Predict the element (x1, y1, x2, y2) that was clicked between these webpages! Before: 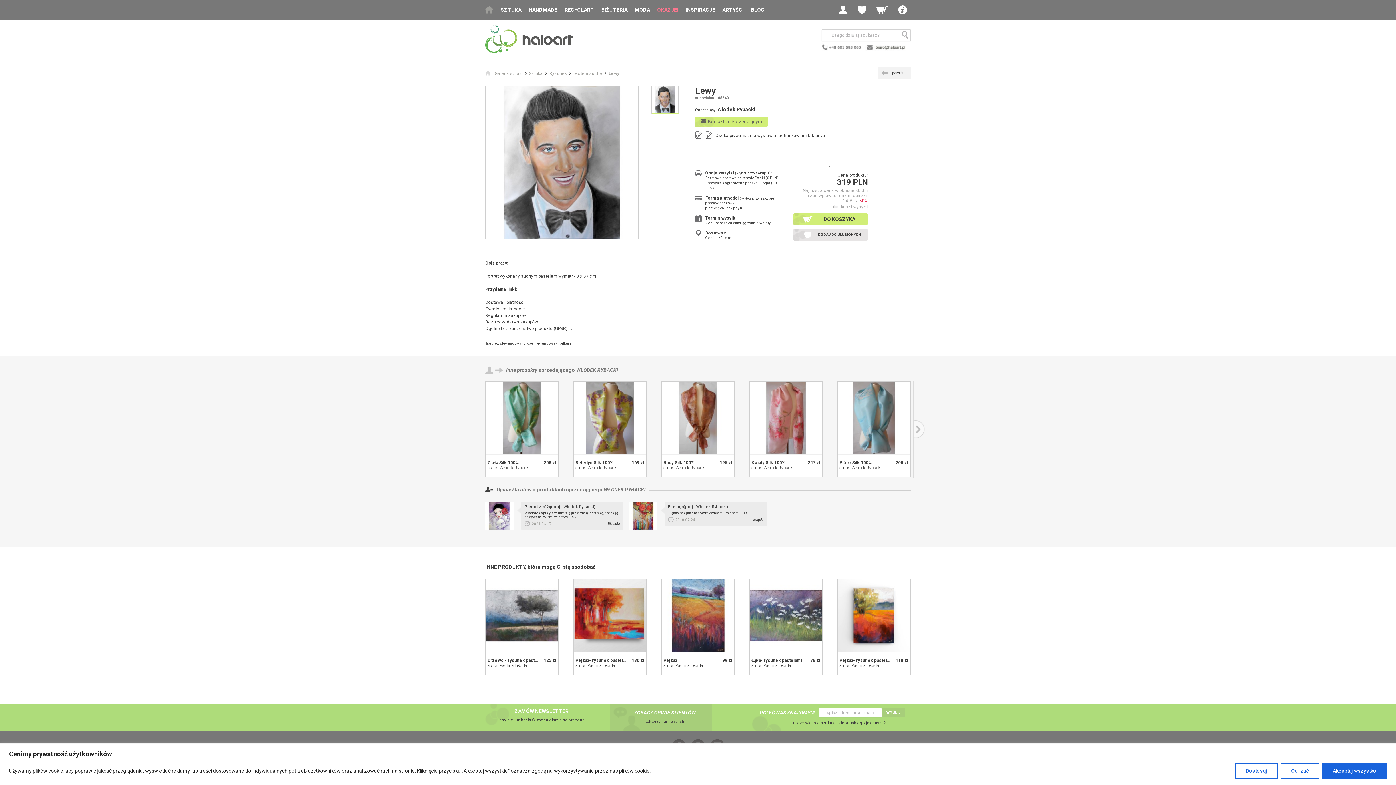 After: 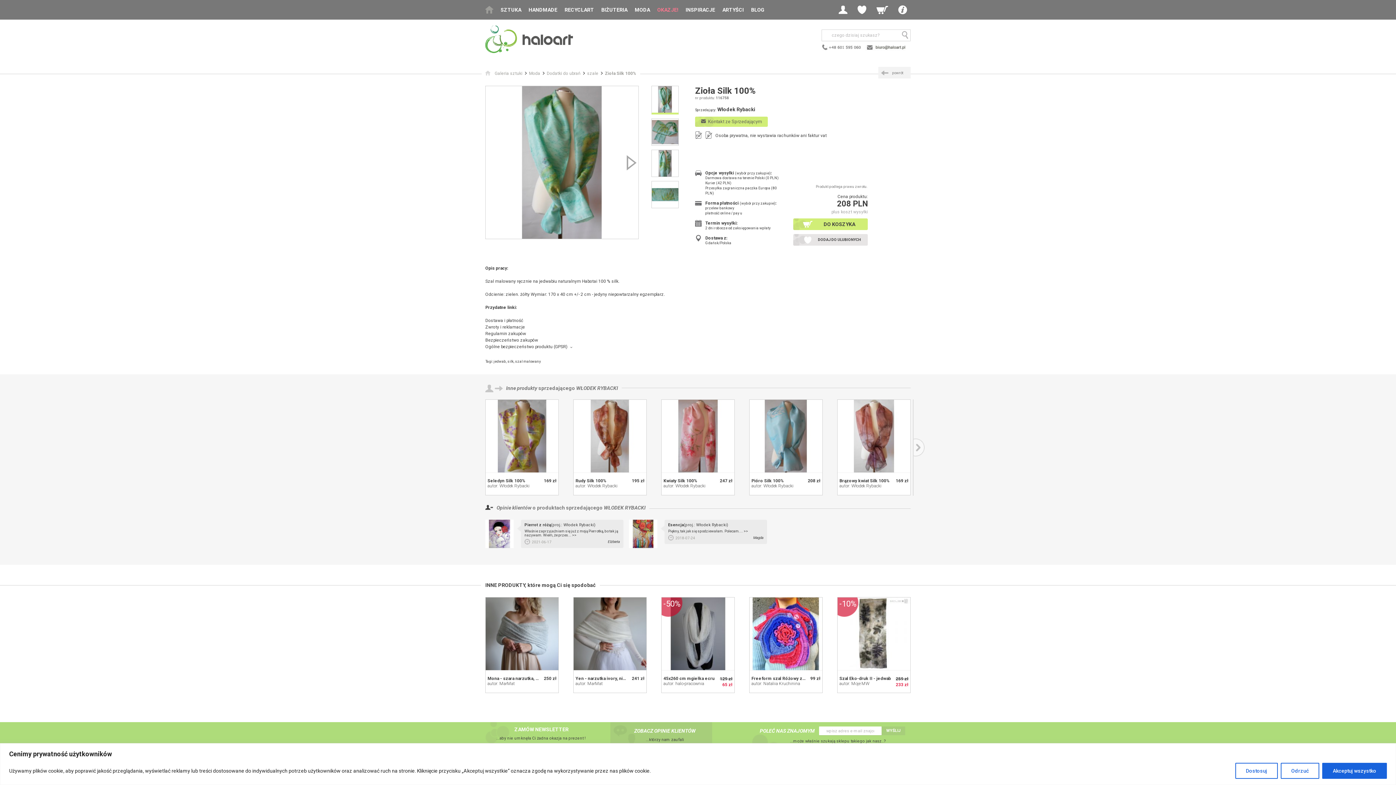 Action: bbox: (487, 460, 519, 465) label: Zioła Silk 100%